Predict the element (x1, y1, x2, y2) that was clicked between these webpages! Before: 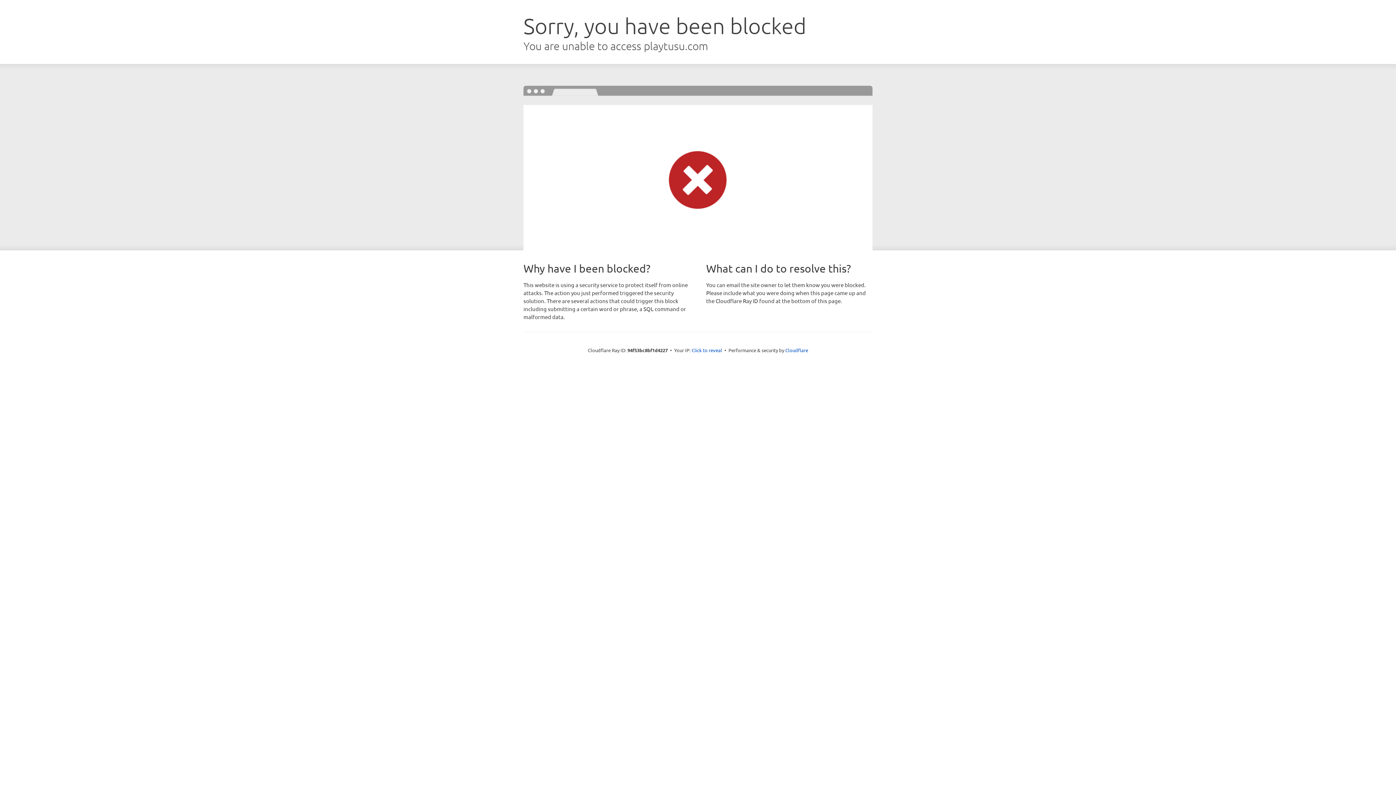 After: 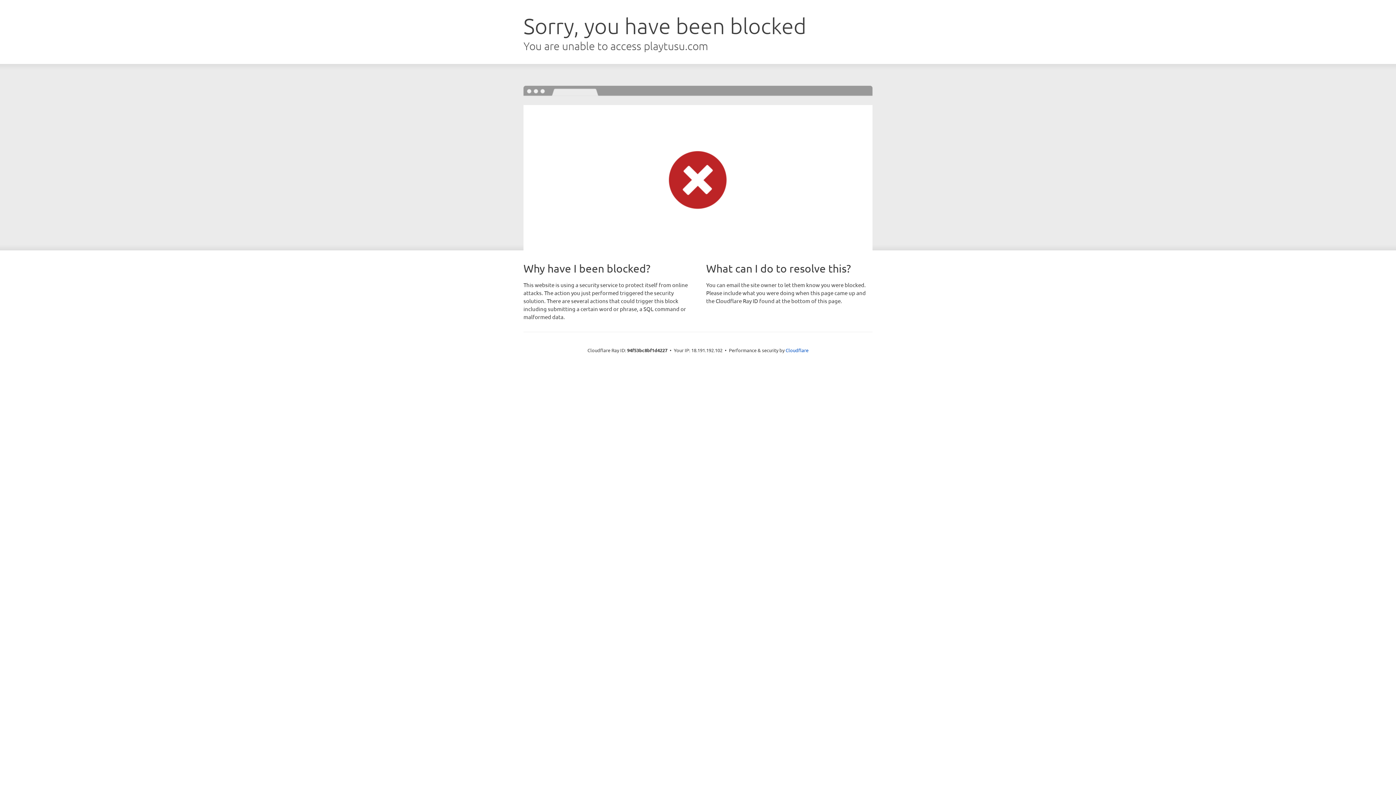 Action: label: Click to reveal bbox: (691, 346, 722, 353)